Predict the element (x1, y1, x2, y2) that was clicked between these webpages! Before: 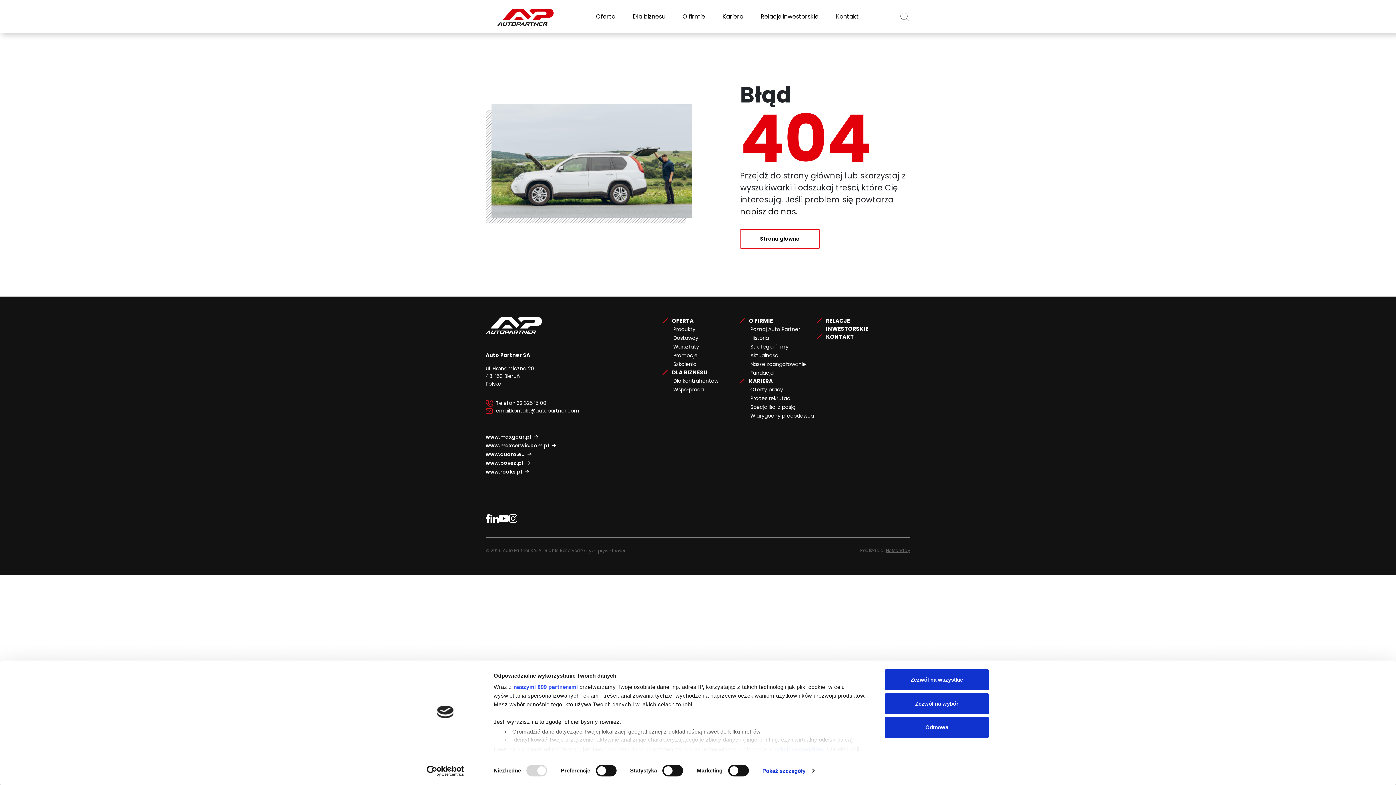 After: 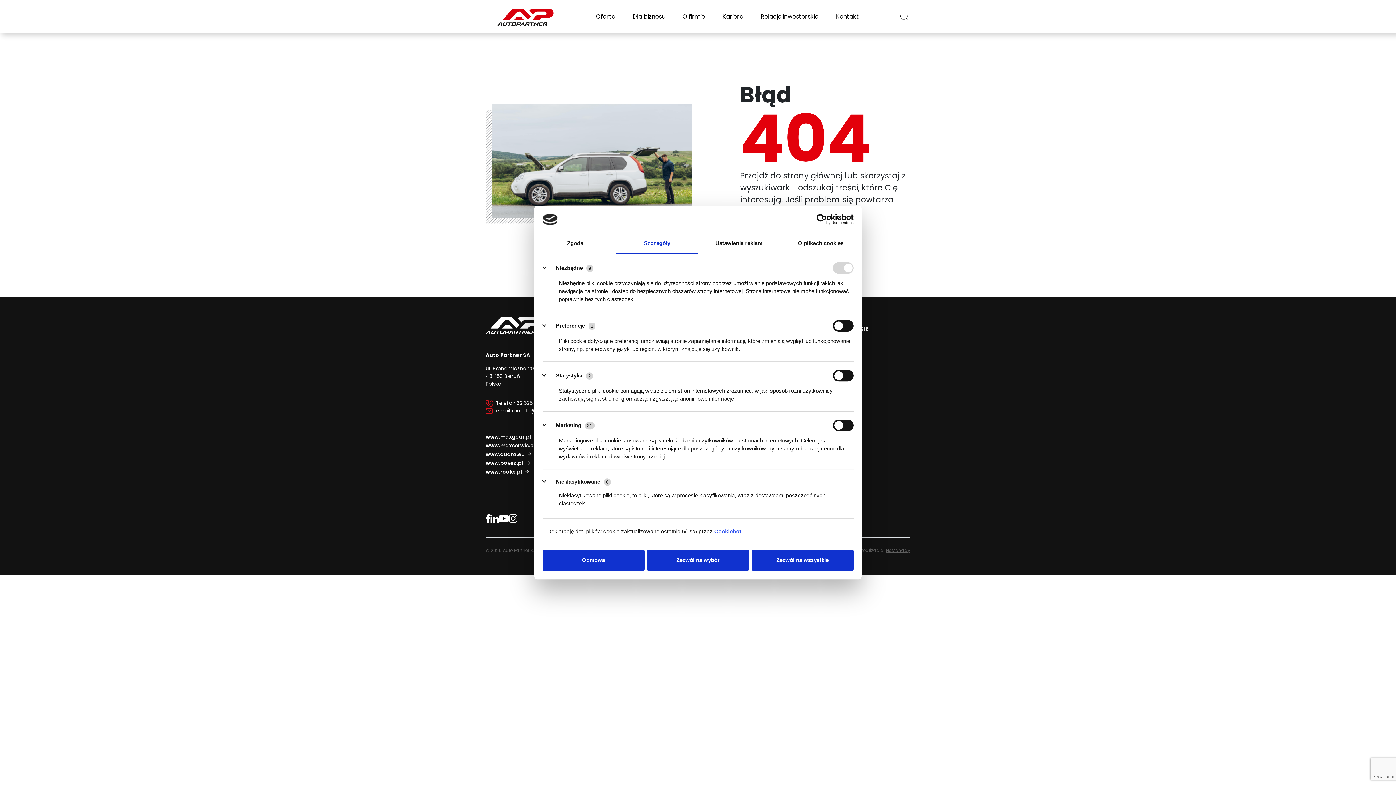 Action: label: Pokaż szczegóły bbox: (762, 765, 814, 776)